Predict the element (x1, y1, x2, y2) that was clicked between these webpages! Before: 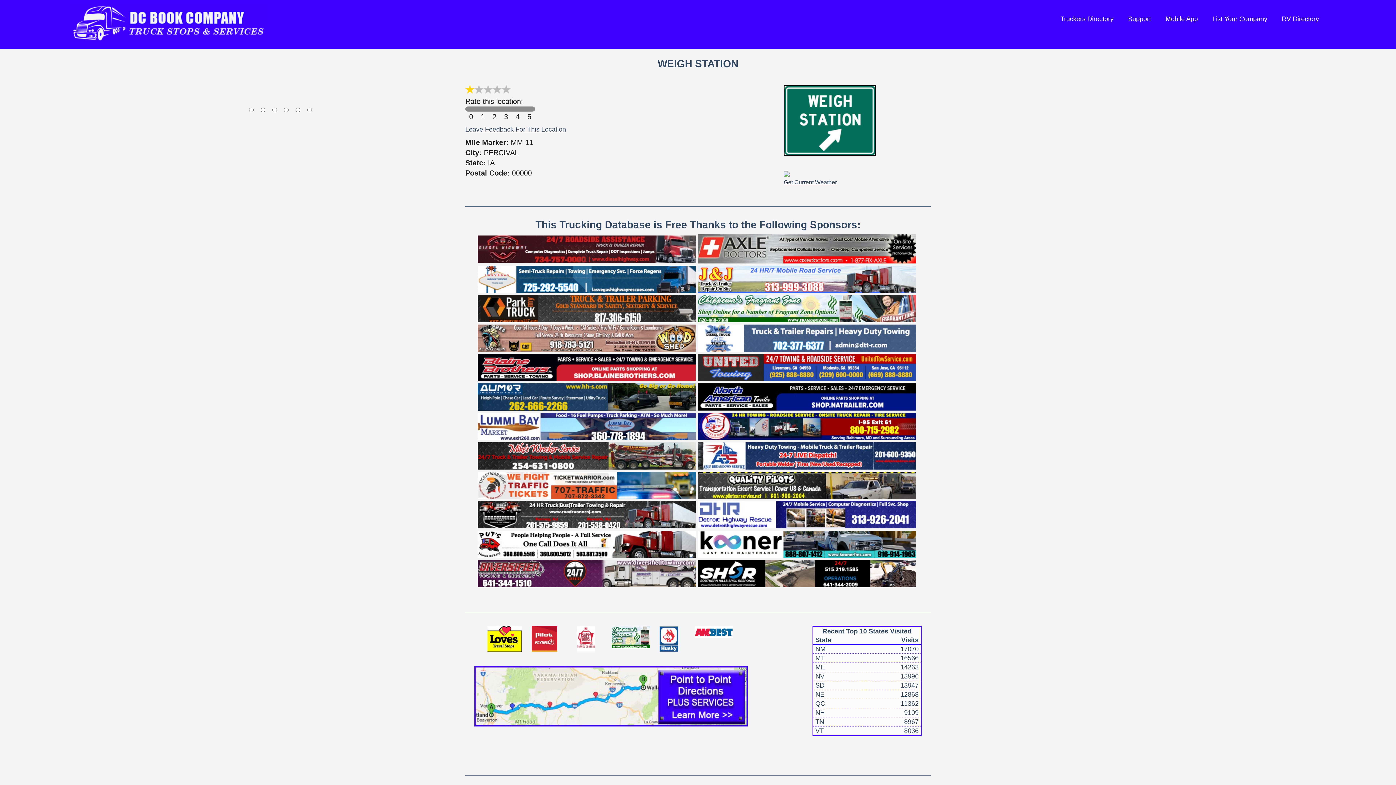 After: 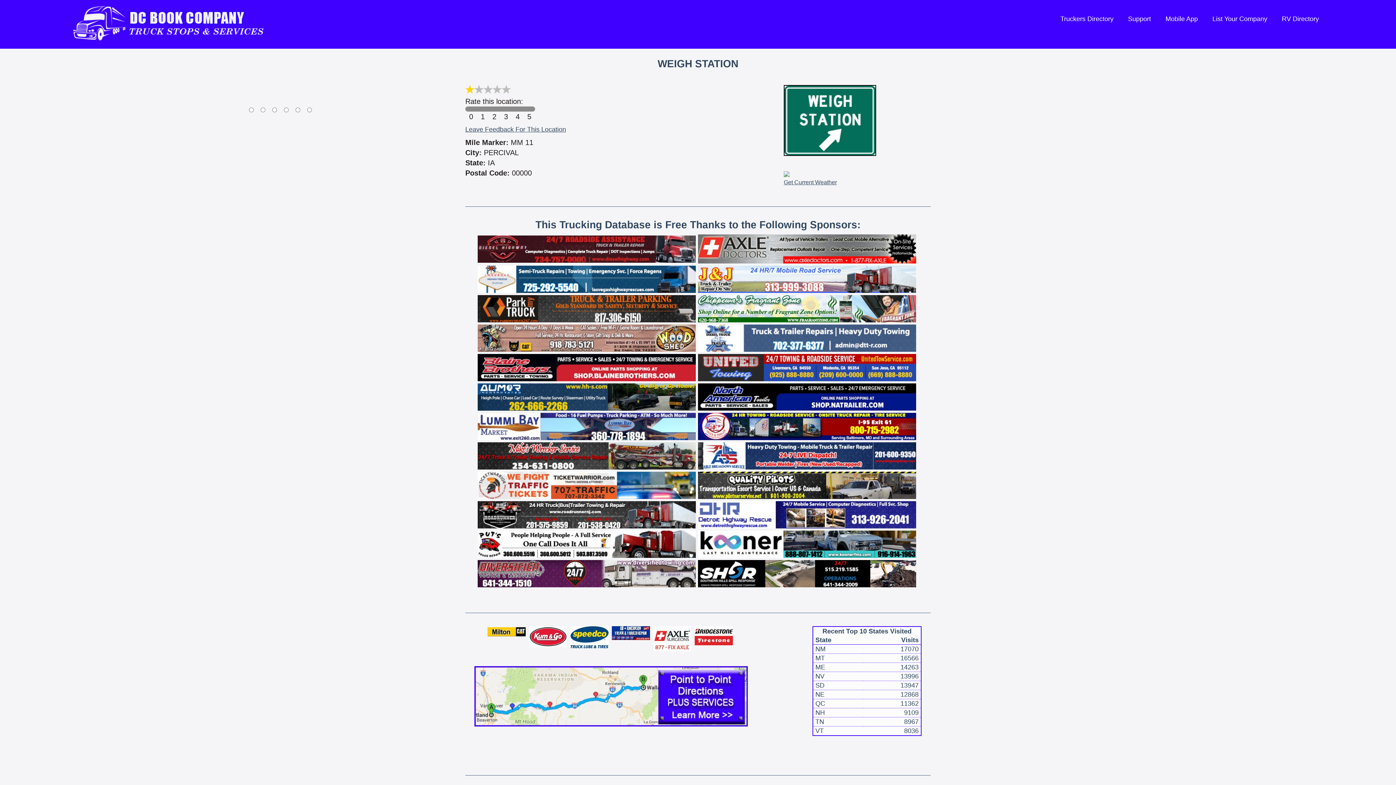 Action: bbox: (477, 569, 696, 577)